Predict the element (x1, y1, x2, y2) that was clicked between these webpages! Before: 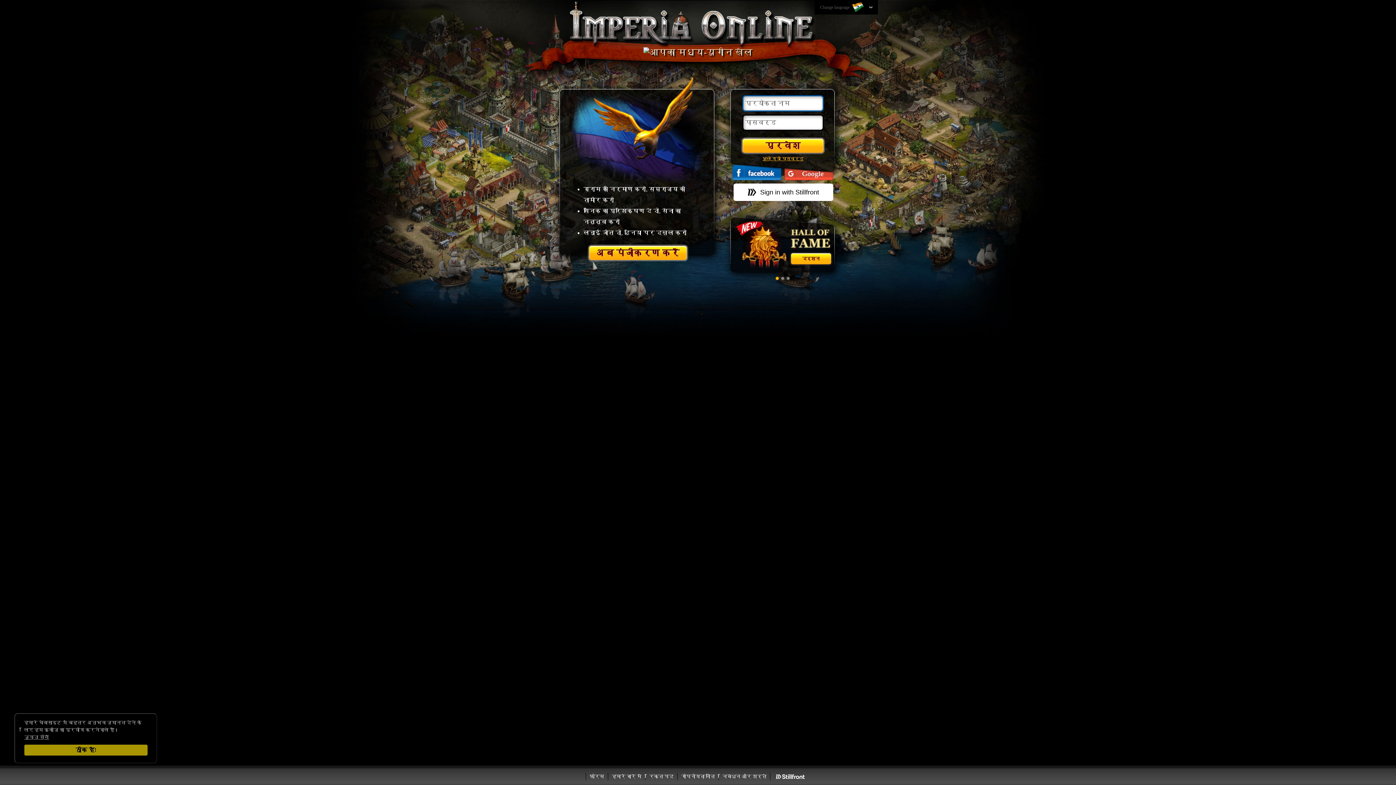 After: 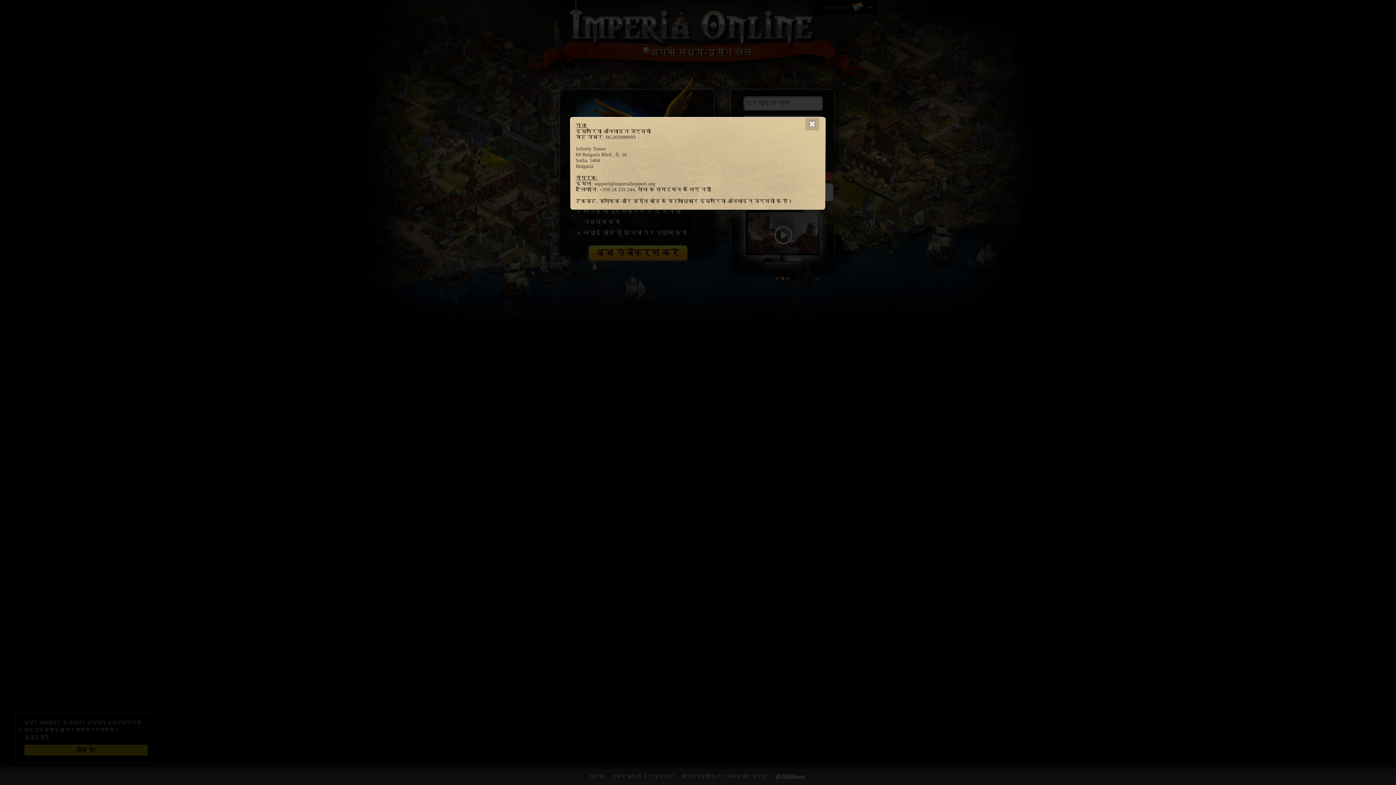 Action: label: हमारे बारे में bbox: (608, 773, 645, 780)